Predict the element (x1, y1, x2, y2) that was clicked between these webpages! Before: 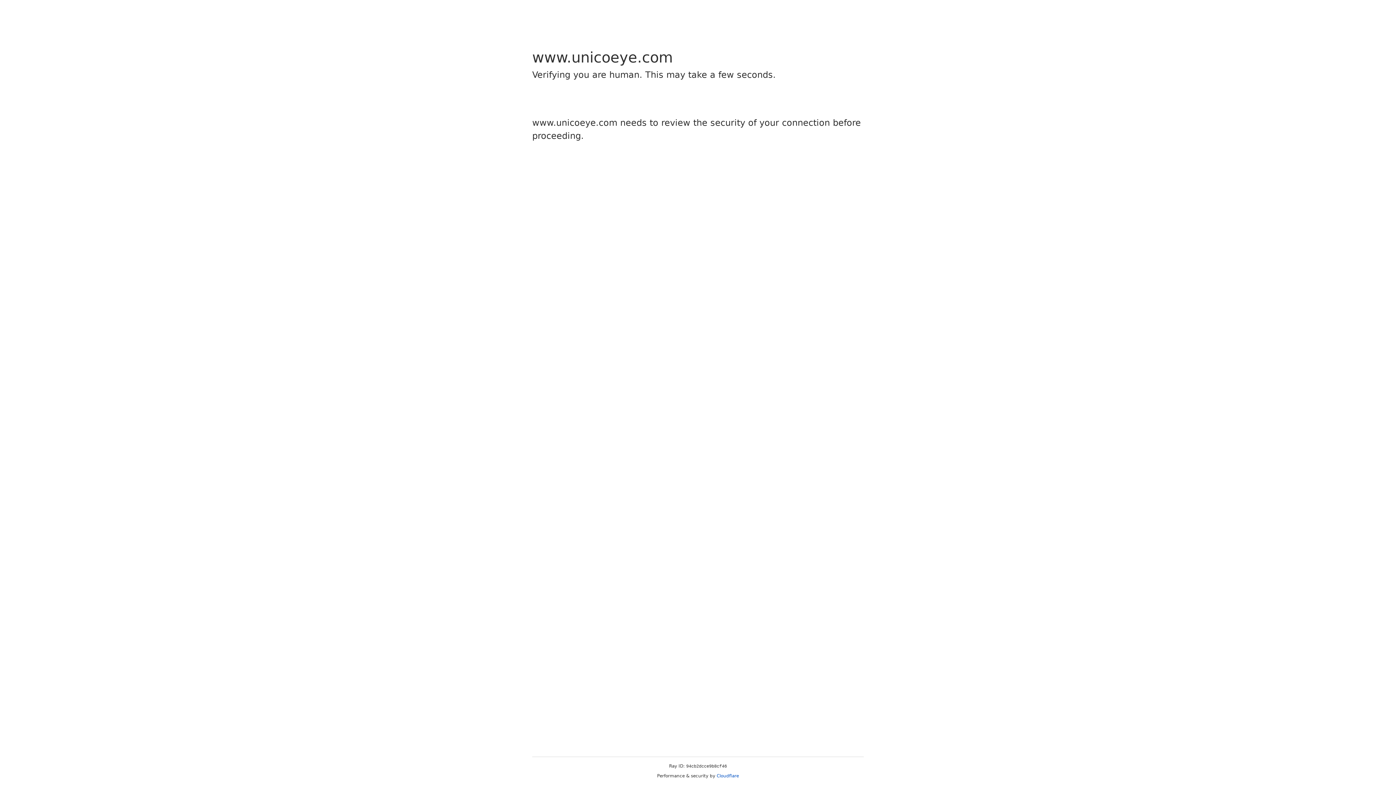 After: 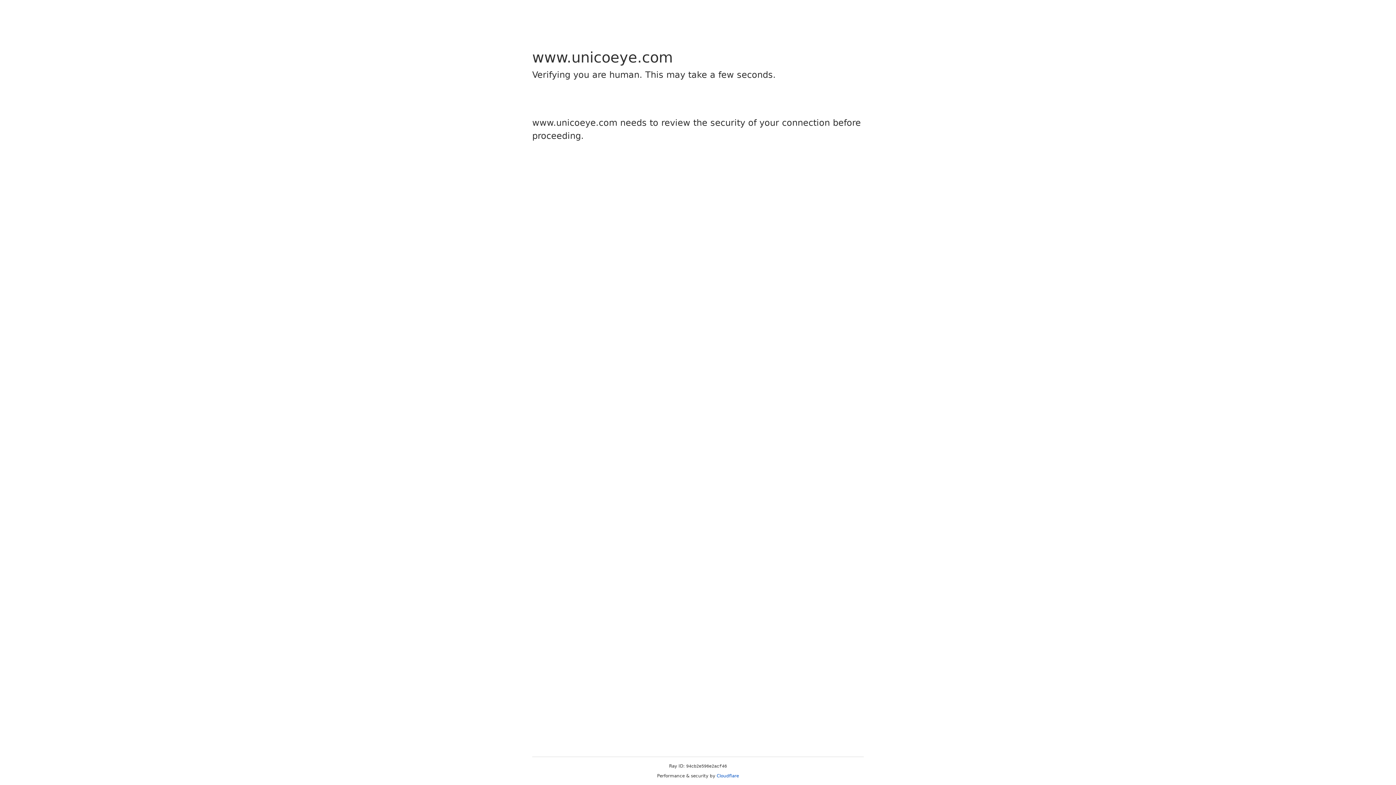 Action: label: Cloudflare bbox: (716, 773, 739, 778)